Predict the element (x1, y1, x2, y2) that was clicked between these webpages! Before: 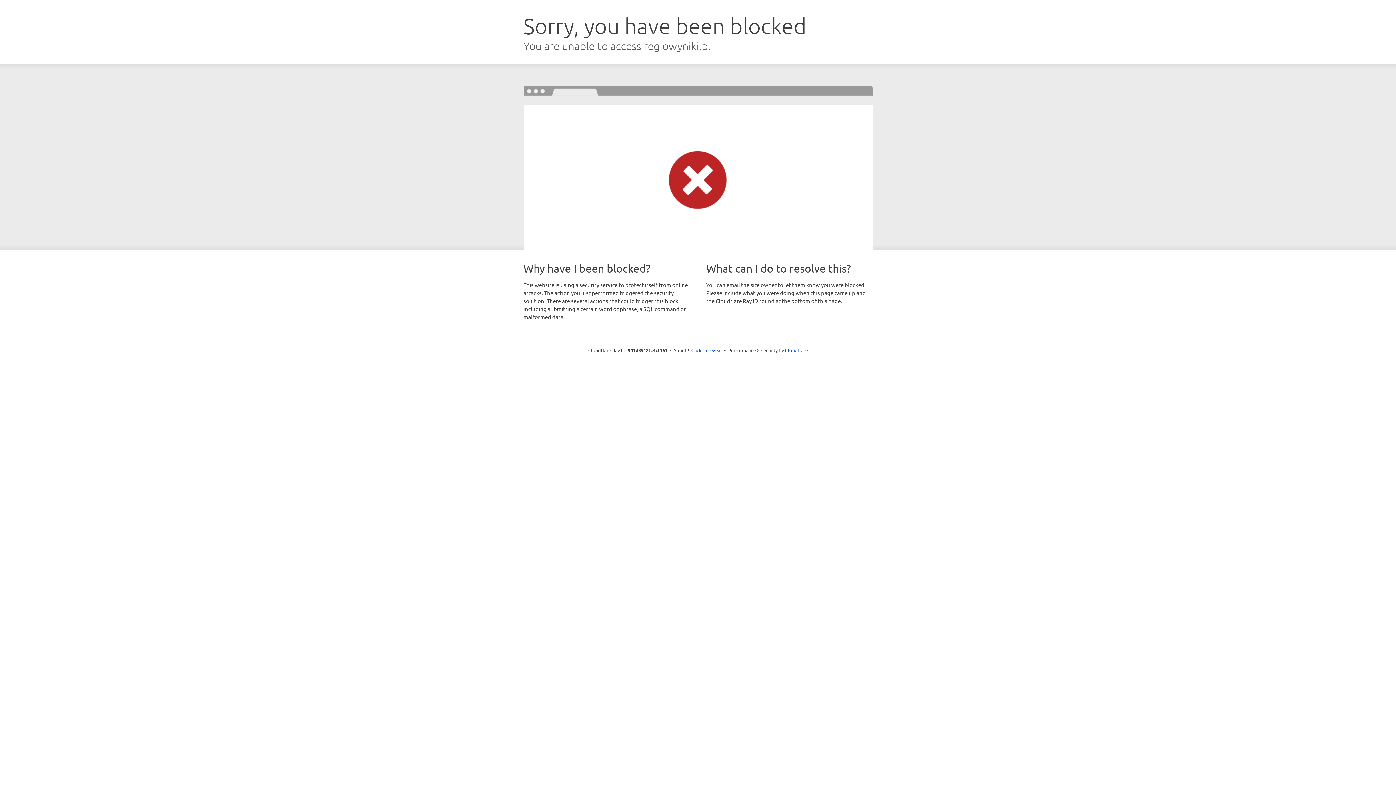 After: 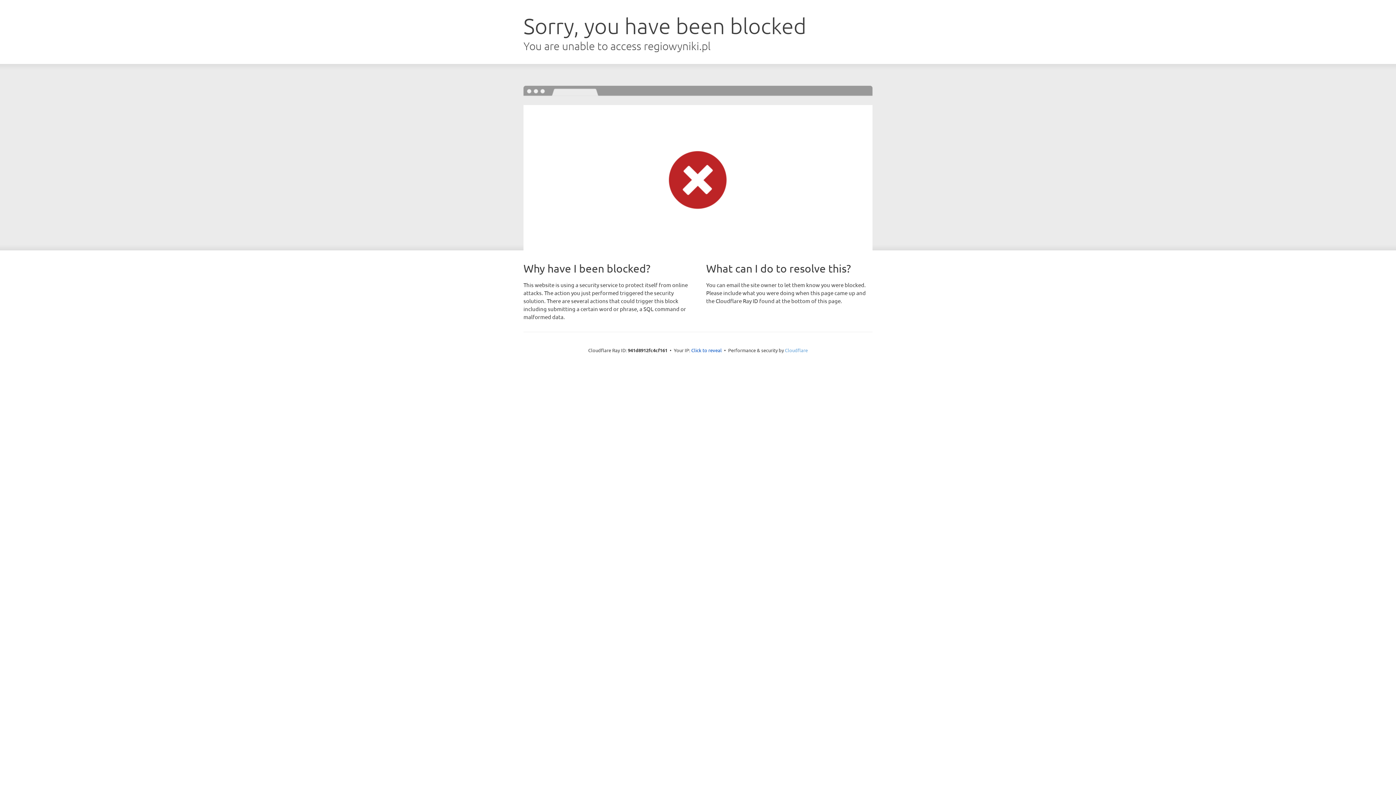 Action: label: Cloudflare bbox: (785, 347, 808, 353)